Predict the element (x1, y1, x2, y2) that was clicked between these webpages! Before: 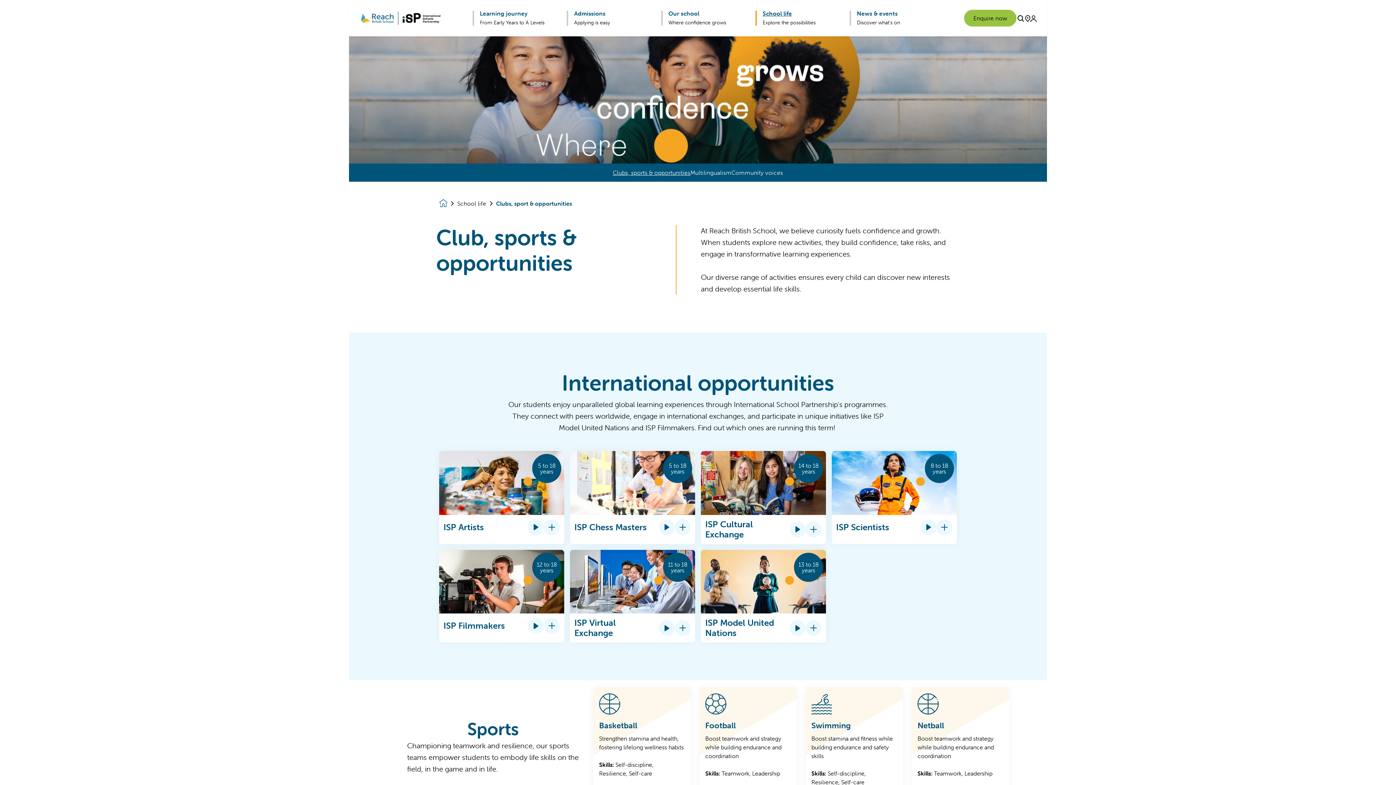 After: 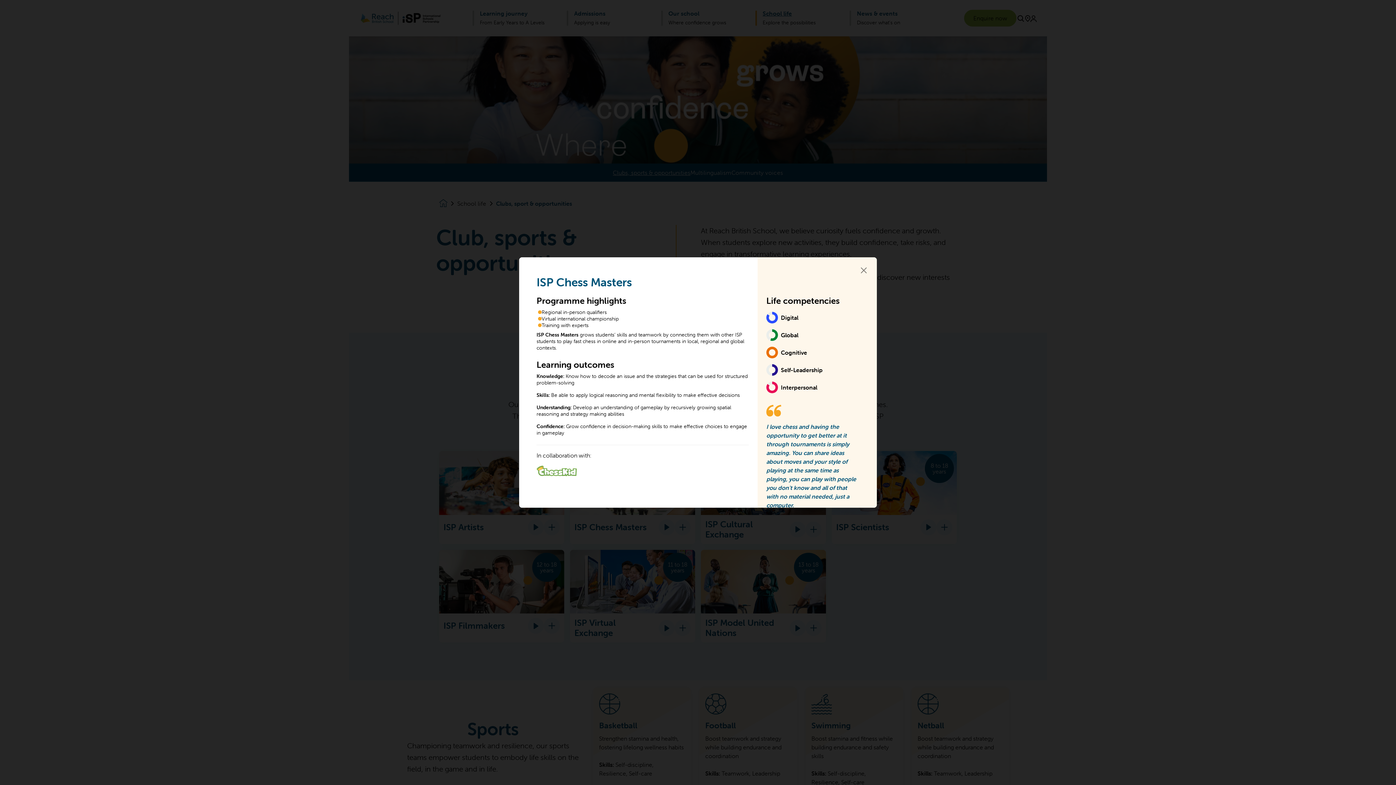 Action: bbox: (674, 519, 690, 535)